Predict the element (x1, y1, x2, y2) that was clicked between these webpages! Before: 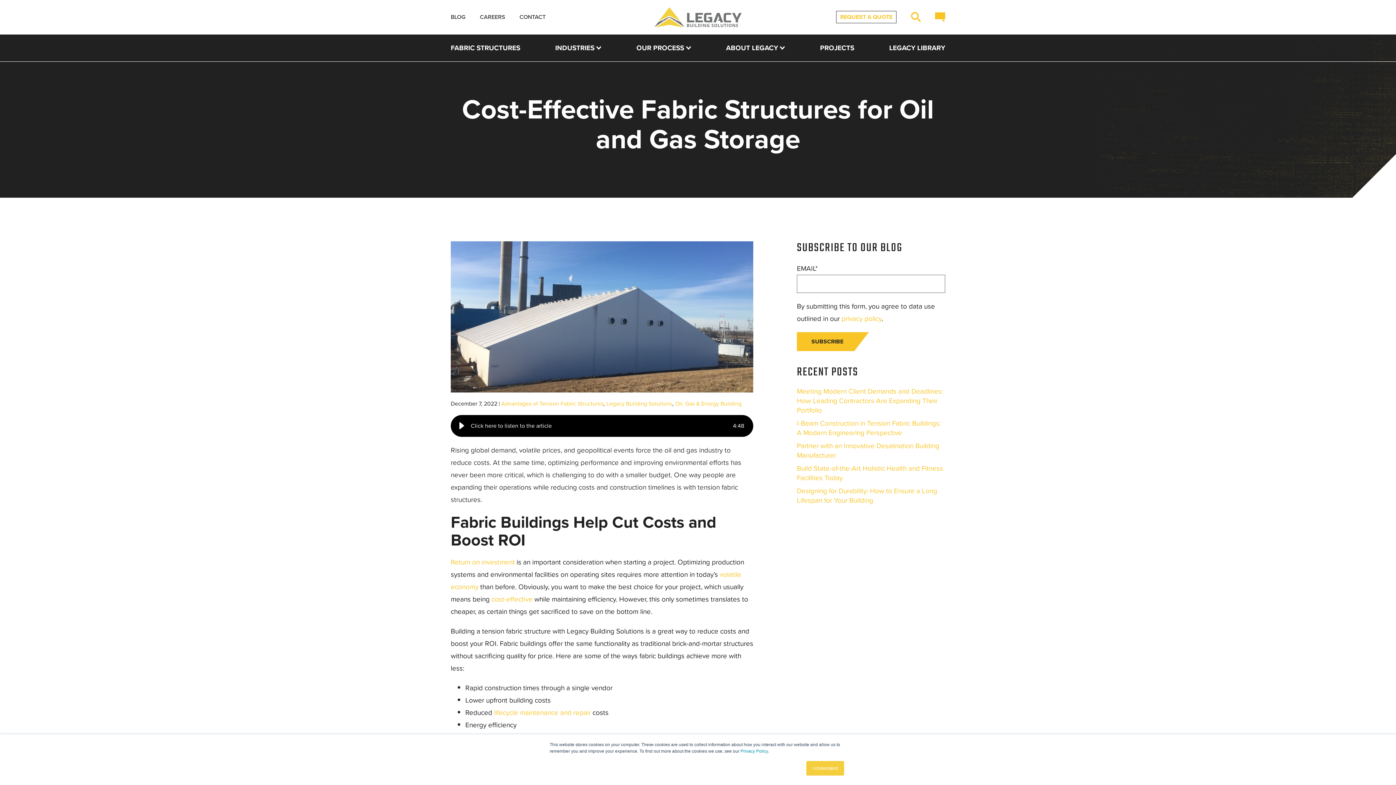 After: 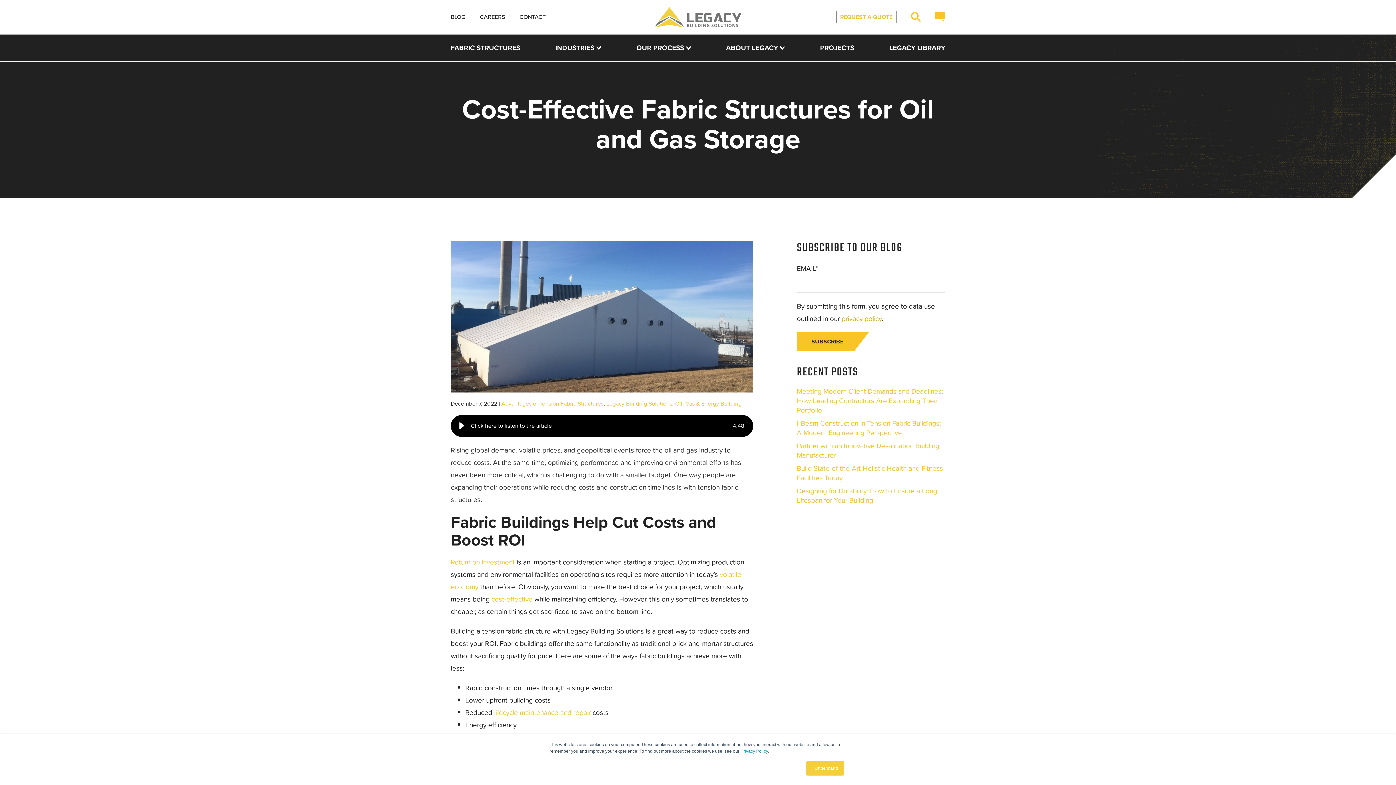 Action: label: privacy policy bbox: (841, 313, 881, 324)